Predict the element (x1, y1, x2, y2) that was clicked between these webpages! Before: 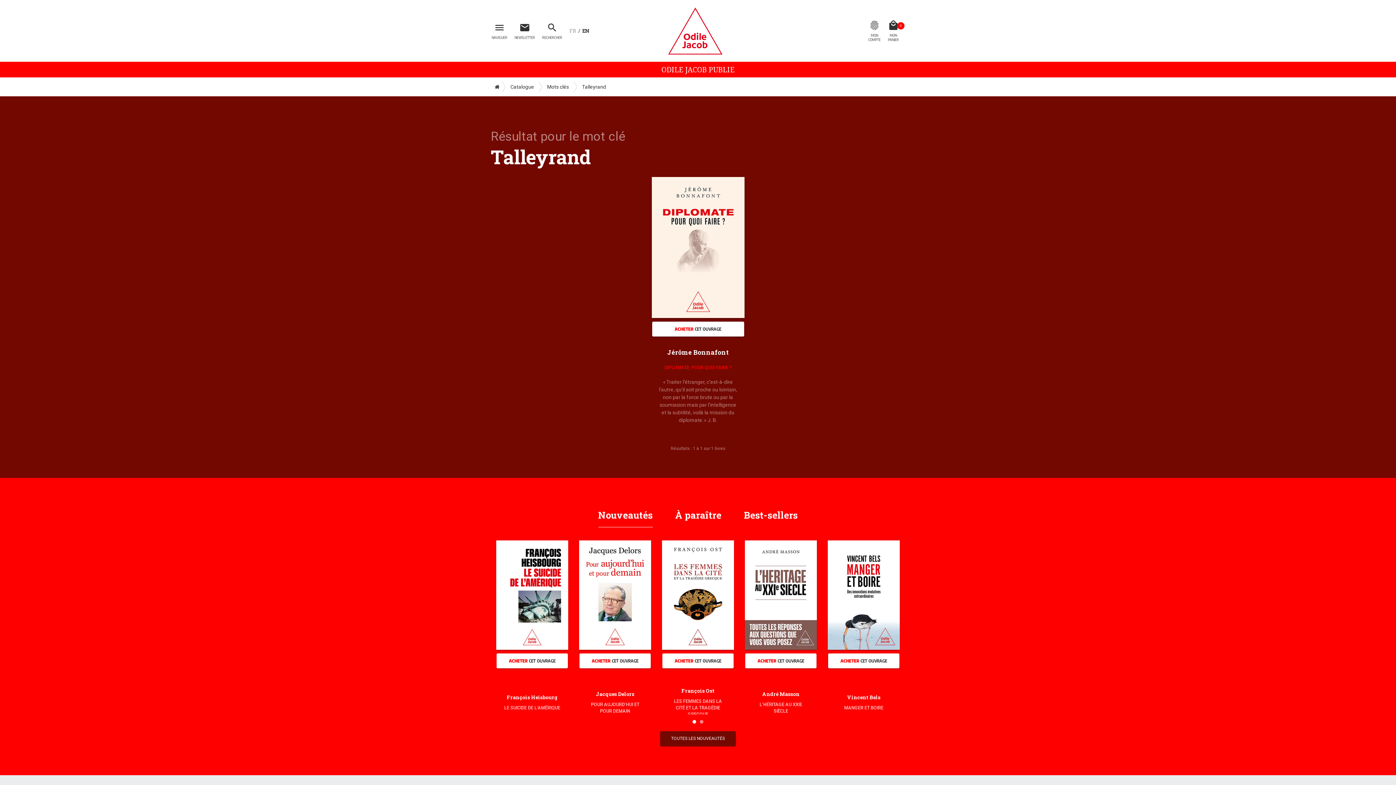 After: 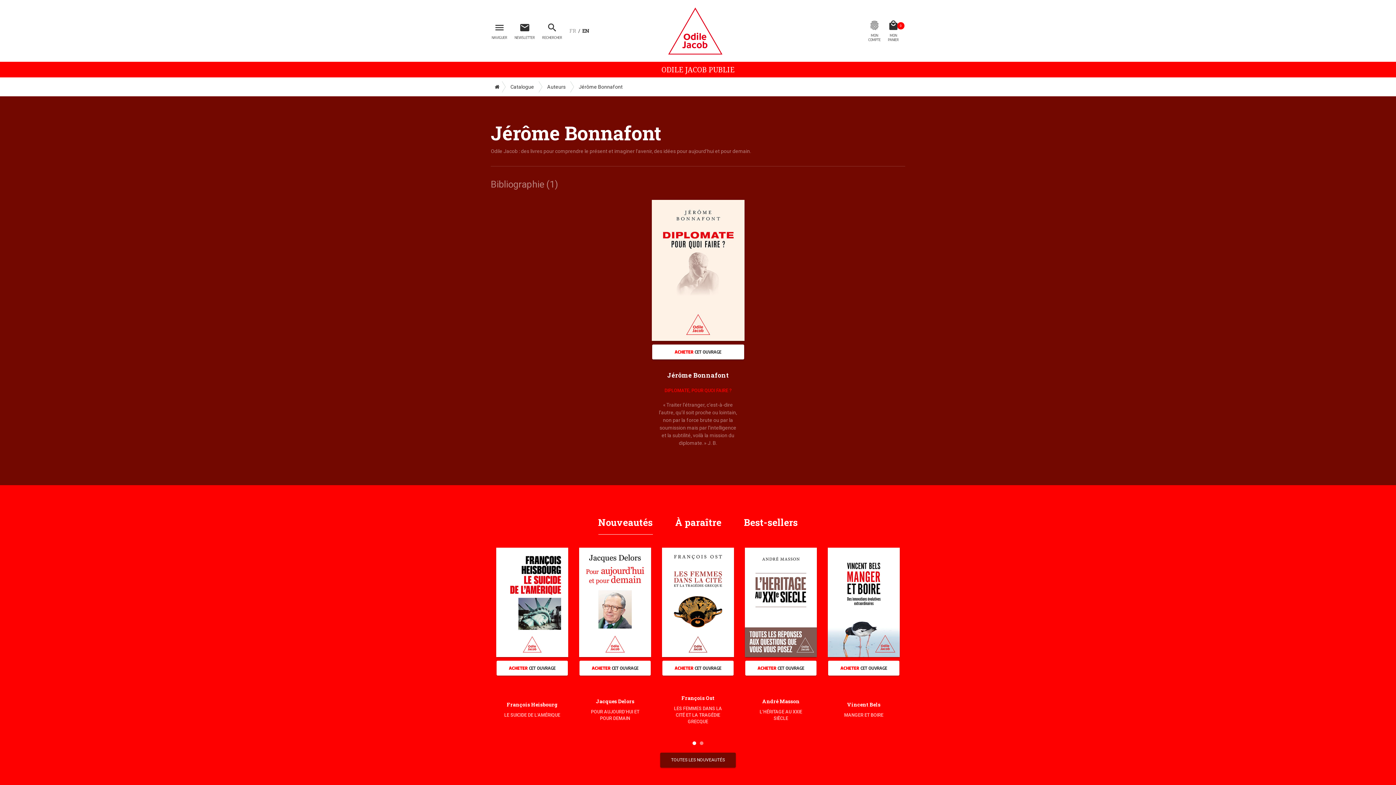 Action: label: Jérôme Bonnafont bbox: (667, 348, 728, 356)